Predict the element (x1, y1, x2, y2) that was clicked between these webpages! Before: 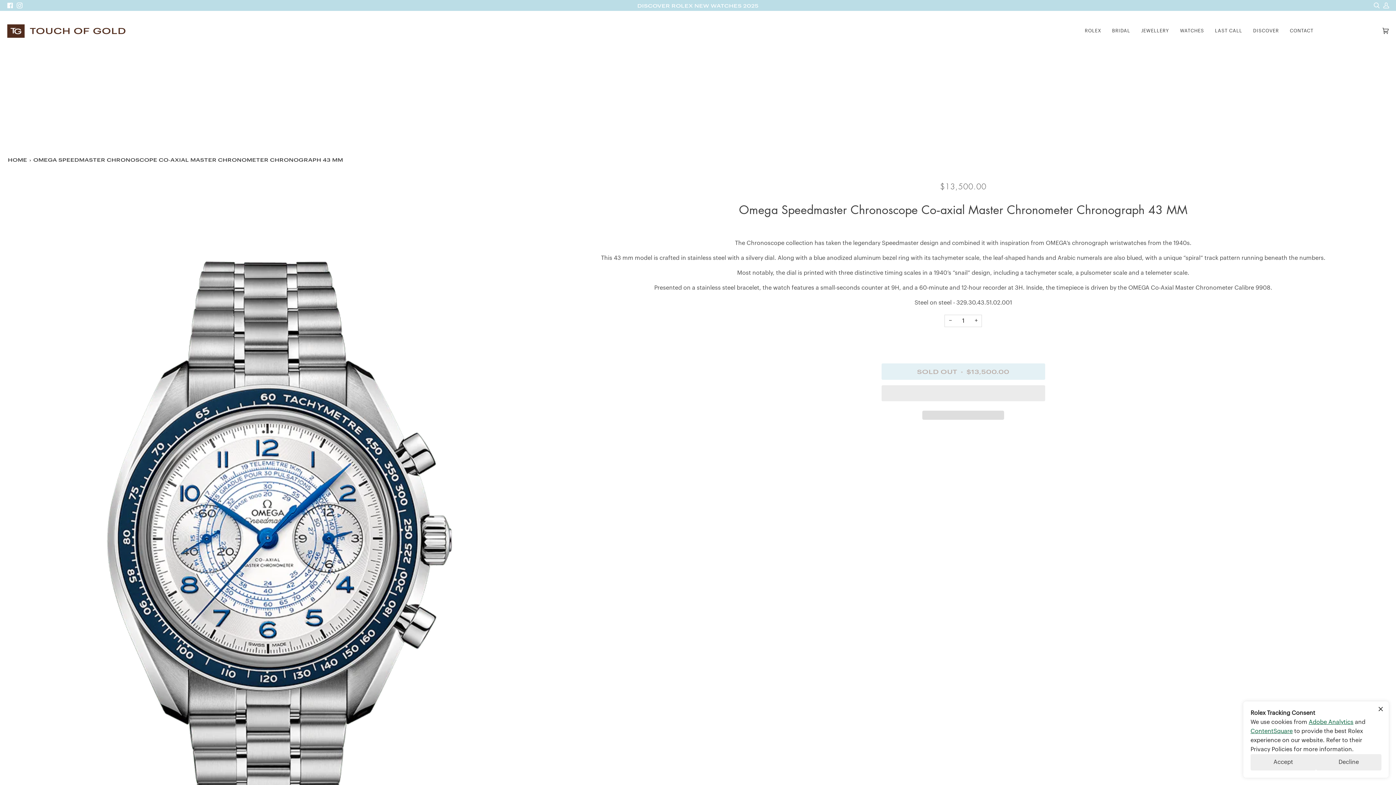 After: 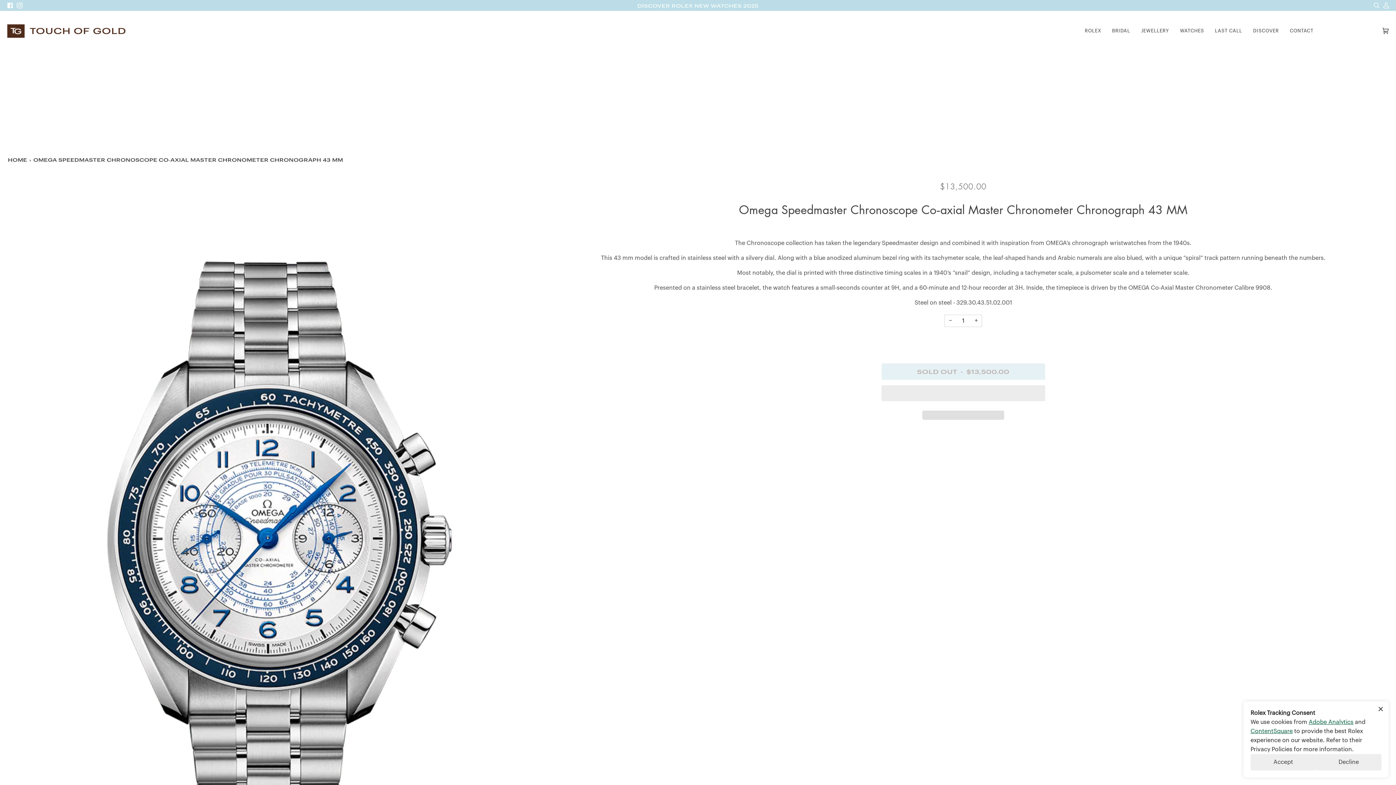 Action: label: Facebook bbox: (7, 2, 13, 8)